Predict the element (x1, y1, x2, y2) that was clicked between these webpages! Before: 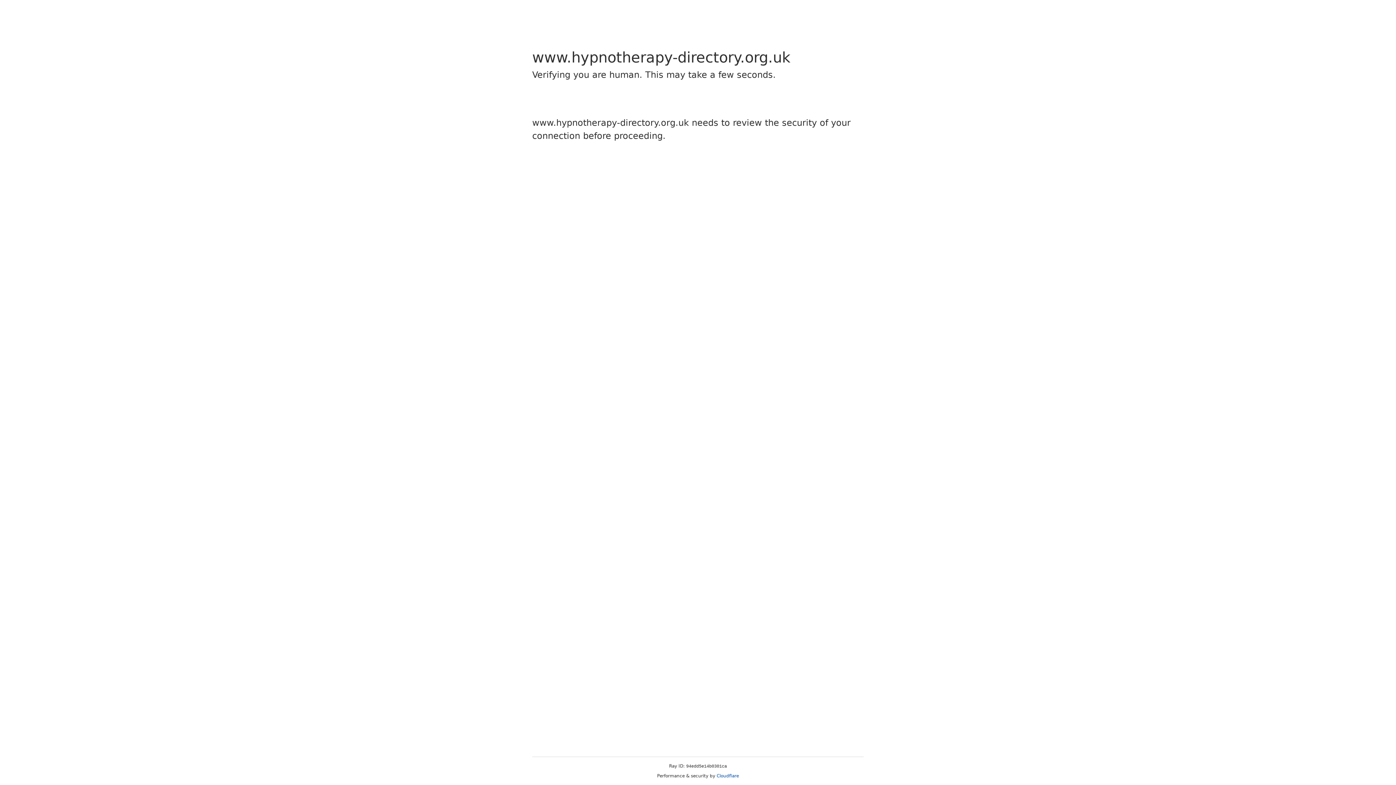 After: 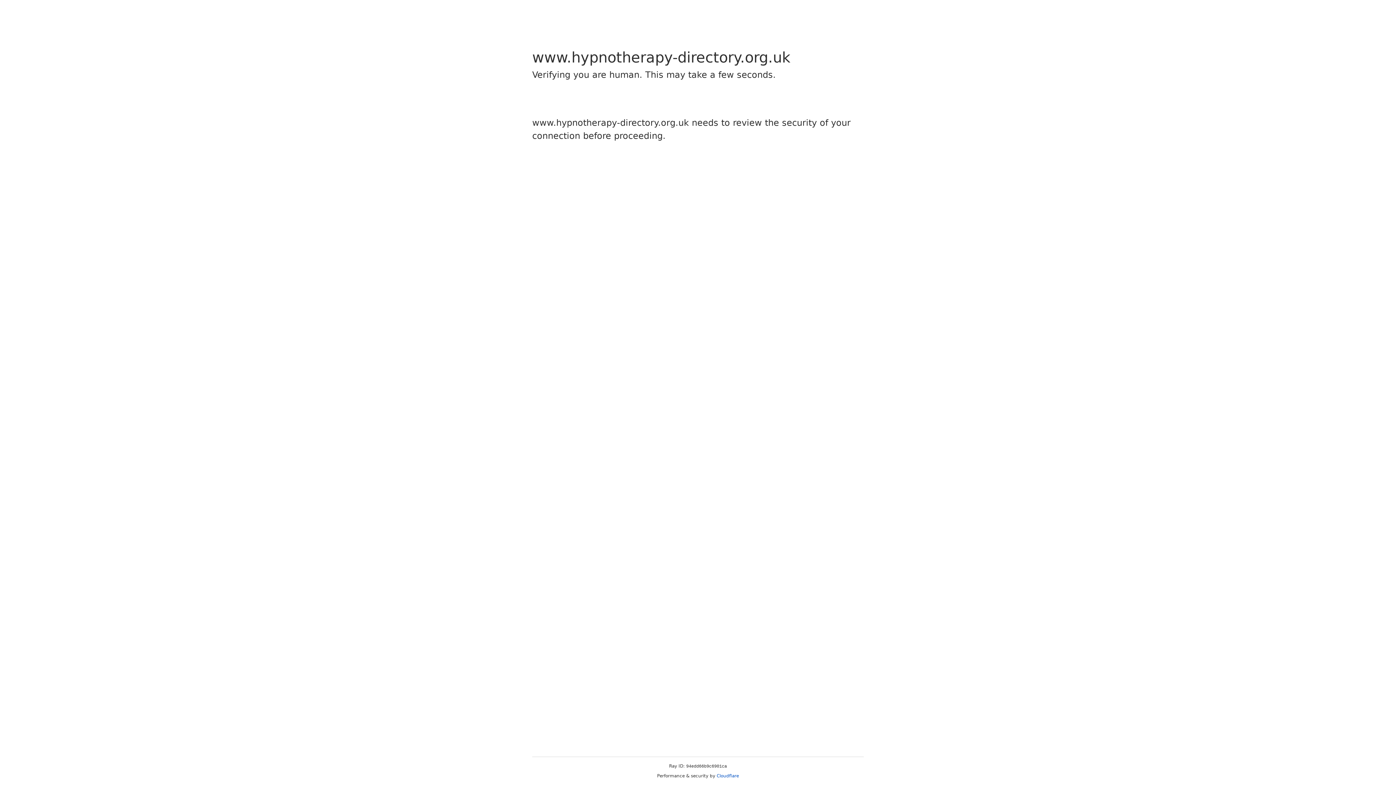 Action: label: Cloudflare bbox: (716, 773, 739, 778)